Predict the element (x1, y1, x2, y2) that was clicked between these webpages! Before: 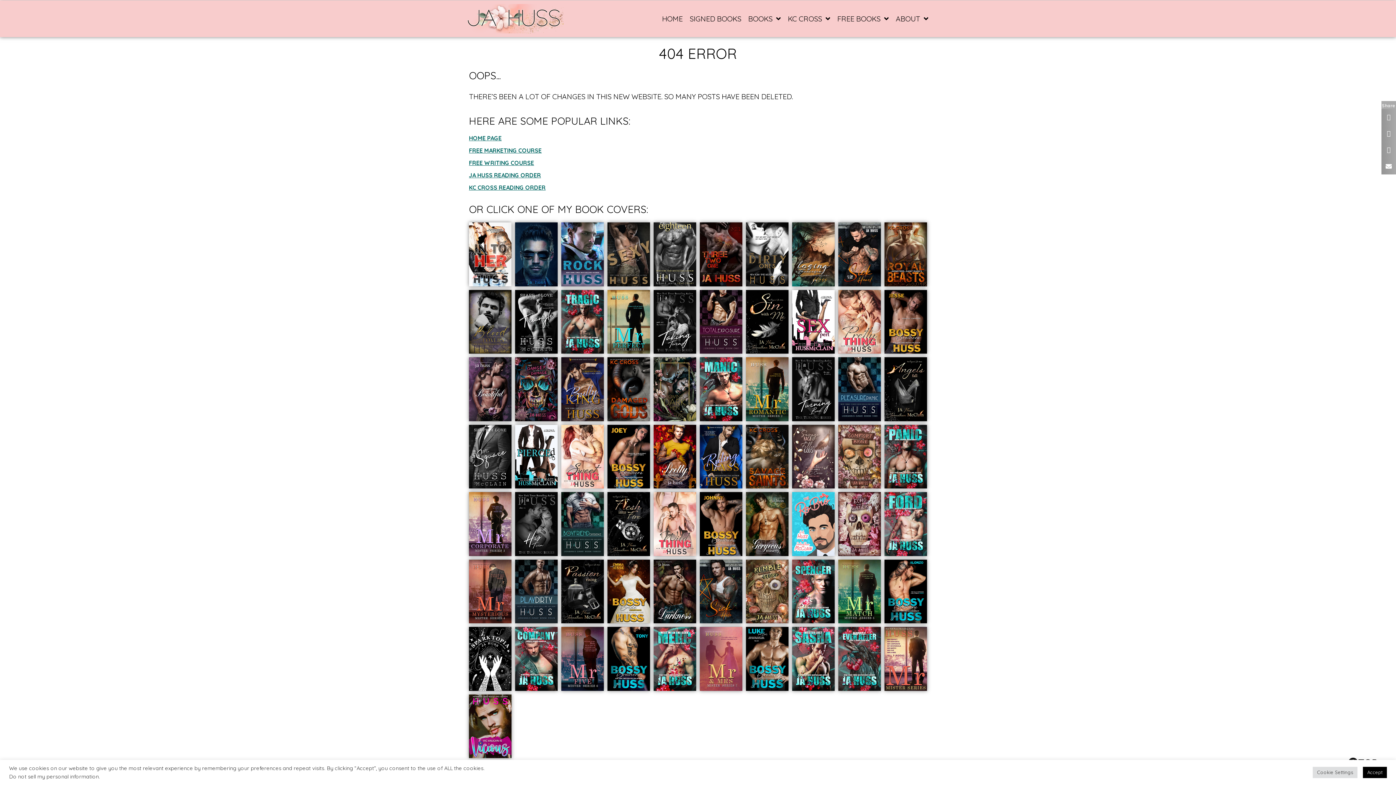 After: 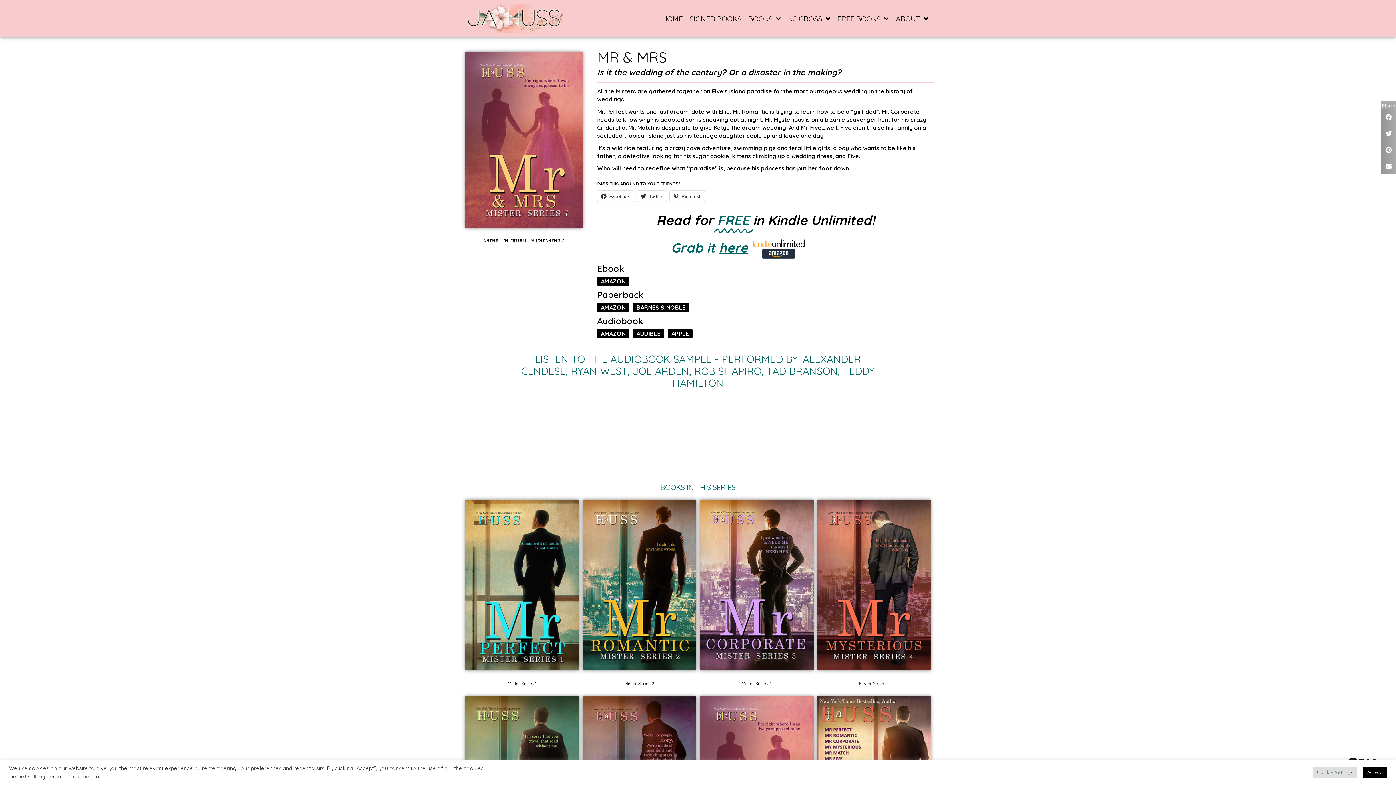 Action: bbox: (700, 627, 742, 691)